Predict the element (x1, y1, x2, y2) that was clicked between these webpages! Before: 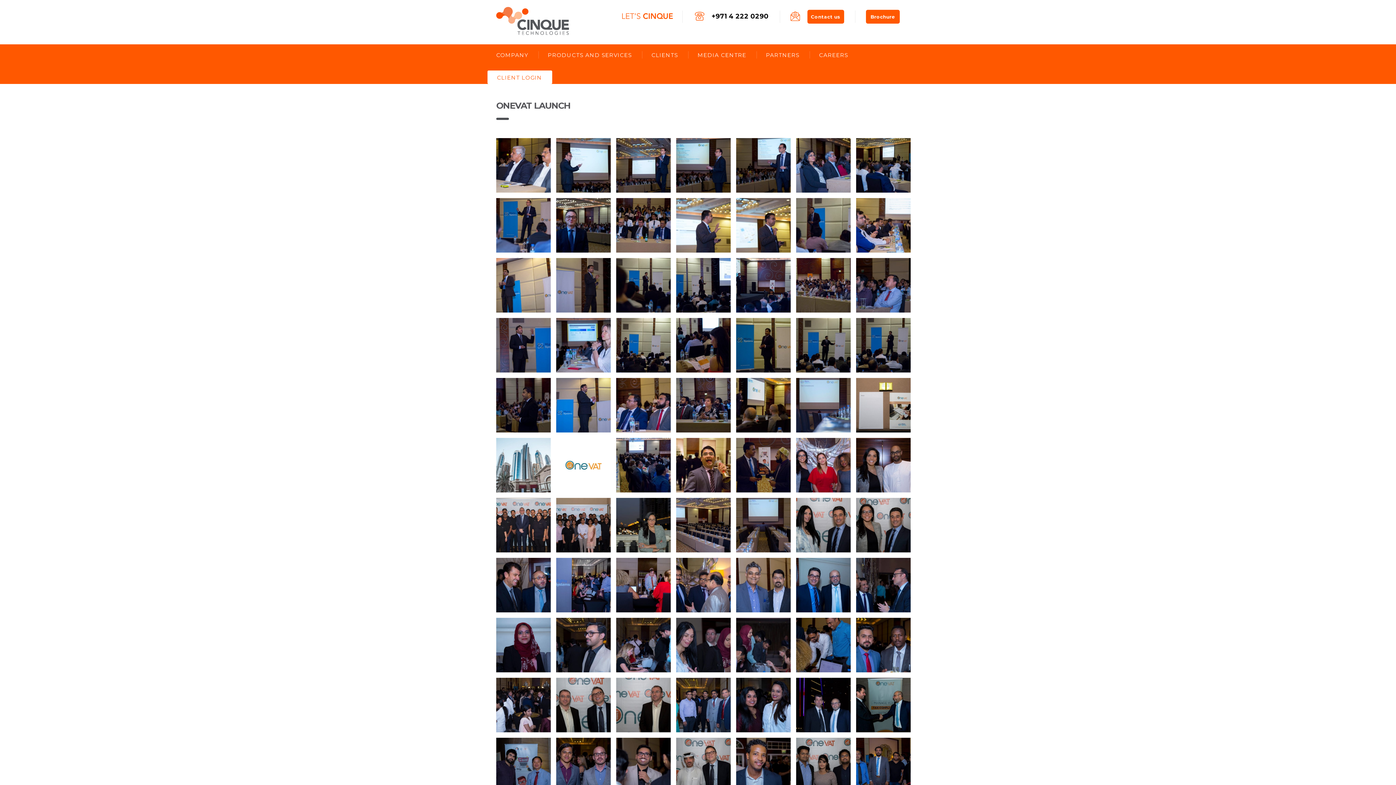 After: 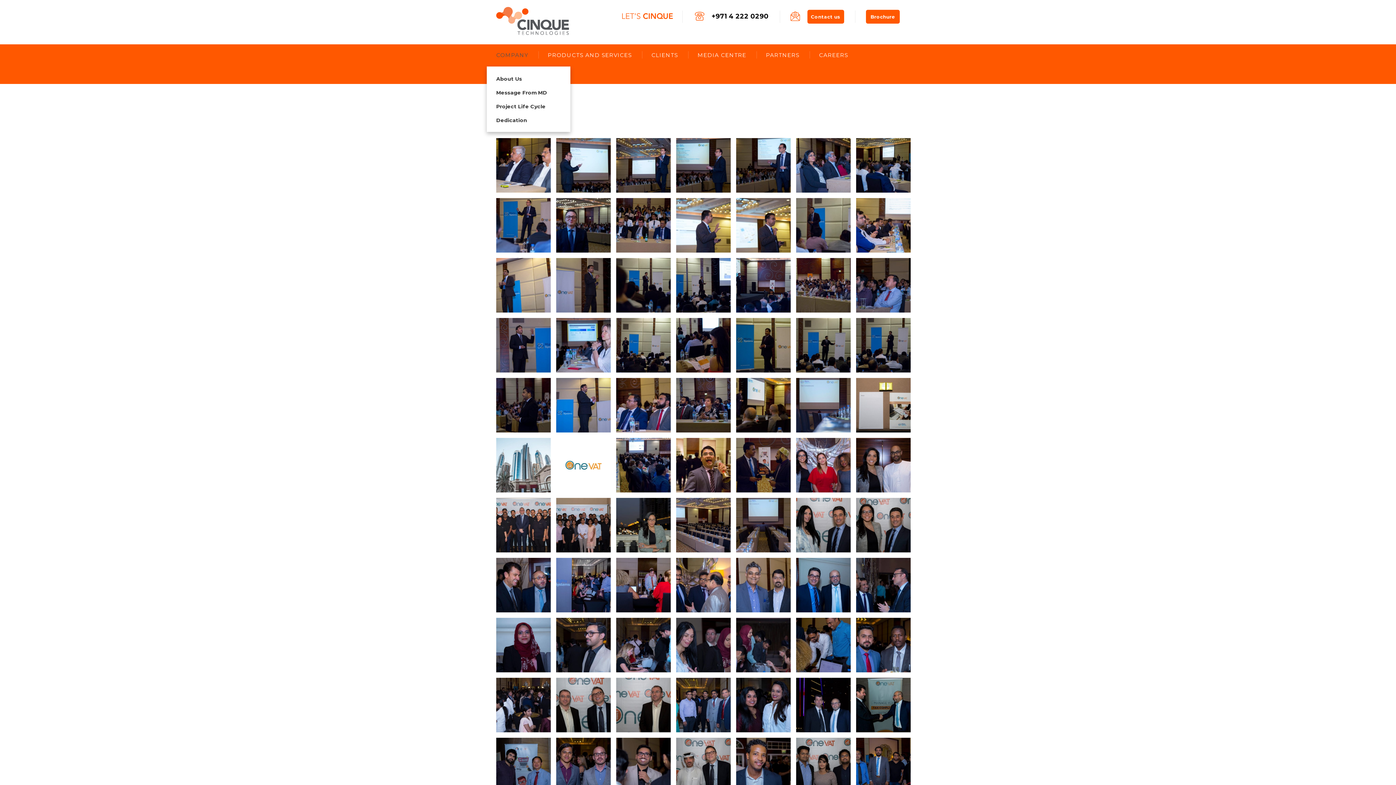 Action: label: COMPANY bbox: (486, 44, 538, 66)